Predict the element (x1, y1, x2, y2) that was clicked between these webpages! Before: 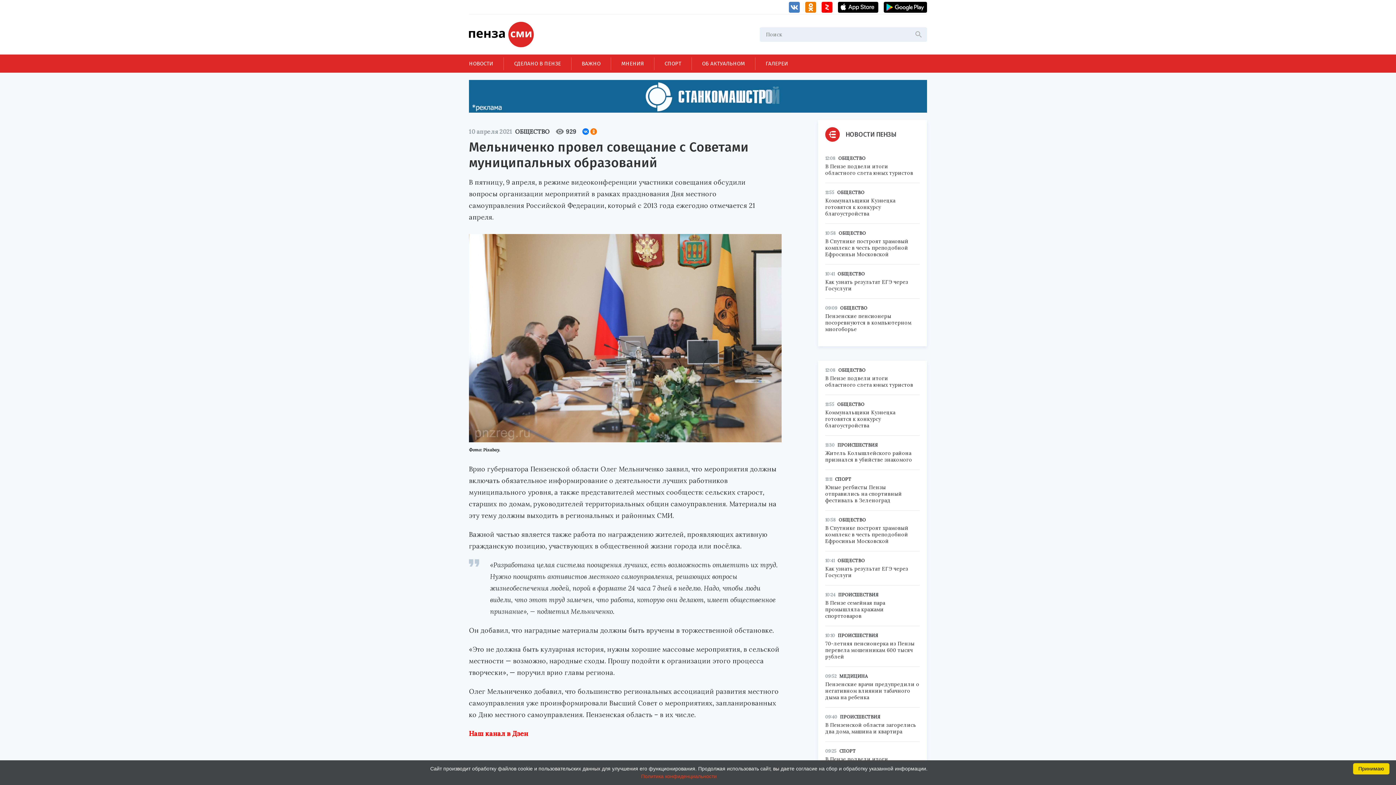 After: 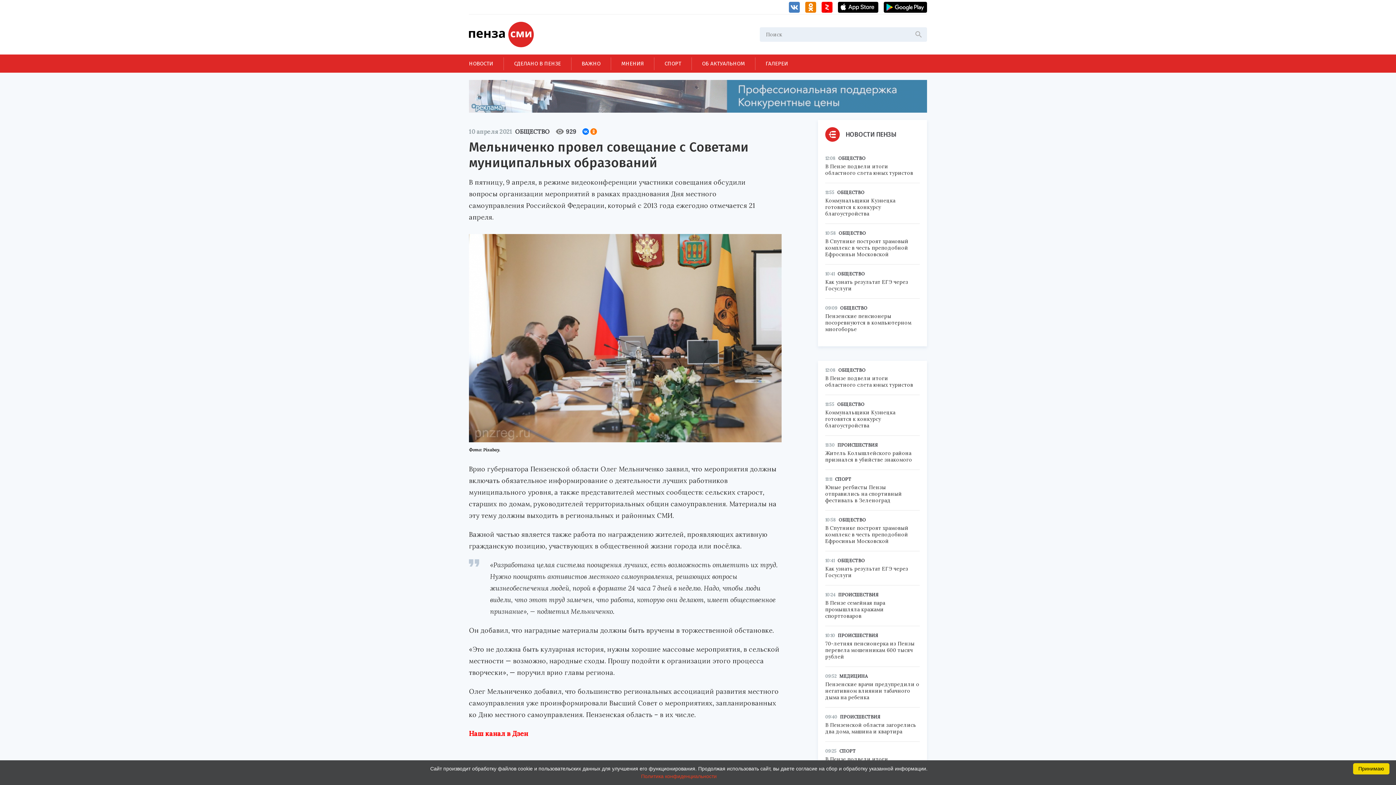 Action: bbox: (469, 80, 927, 112)